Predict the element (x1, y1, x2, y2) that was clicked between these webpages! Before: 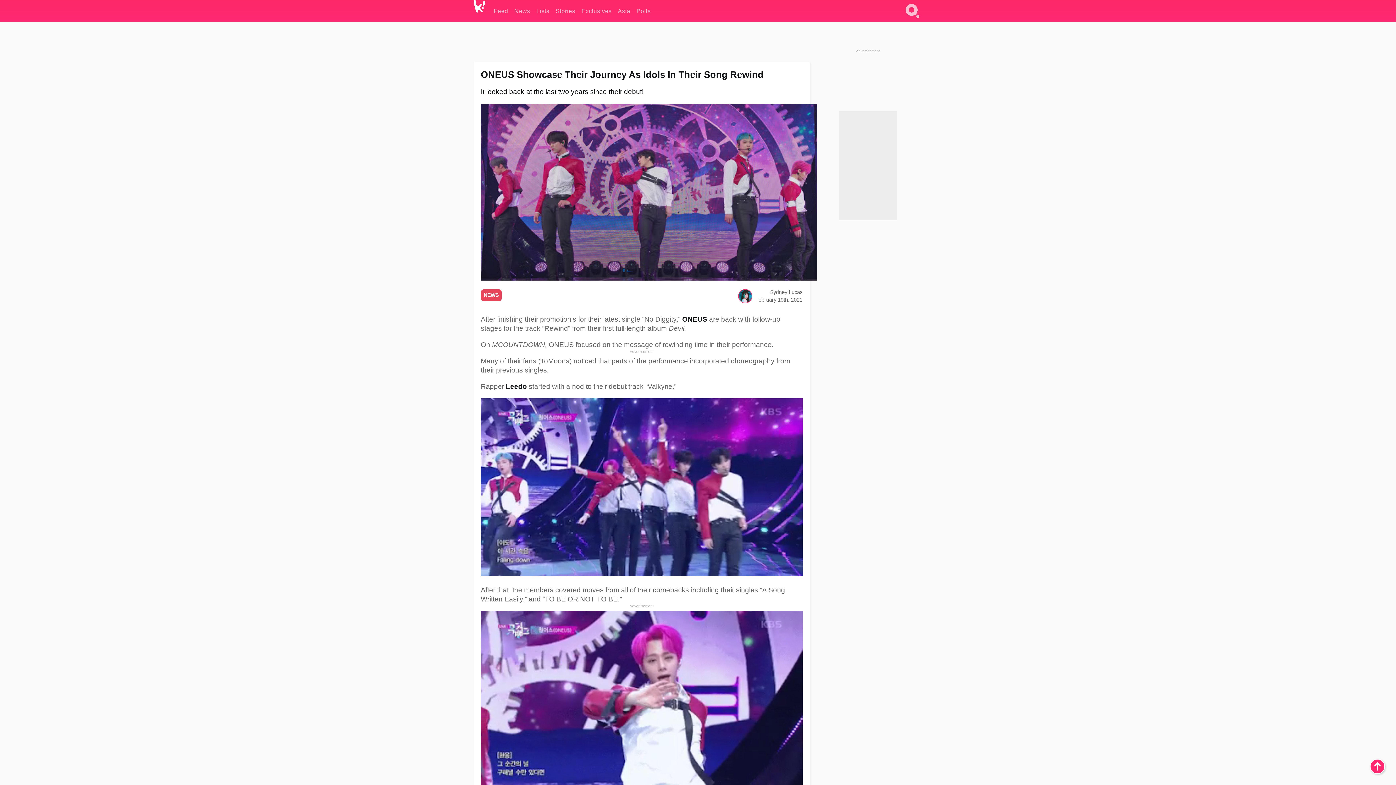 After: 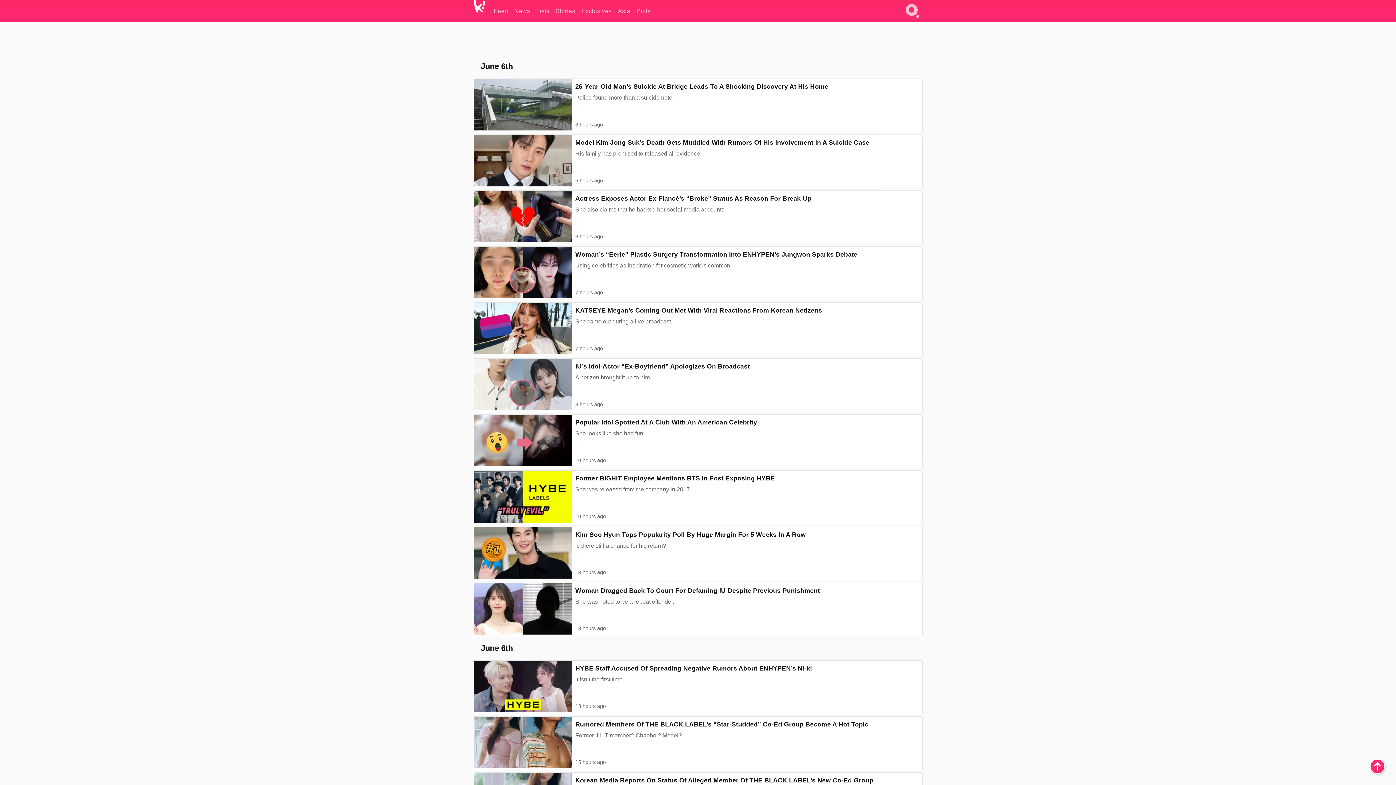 Action: bbox: (480, 292, 501, 298) label: NEWS